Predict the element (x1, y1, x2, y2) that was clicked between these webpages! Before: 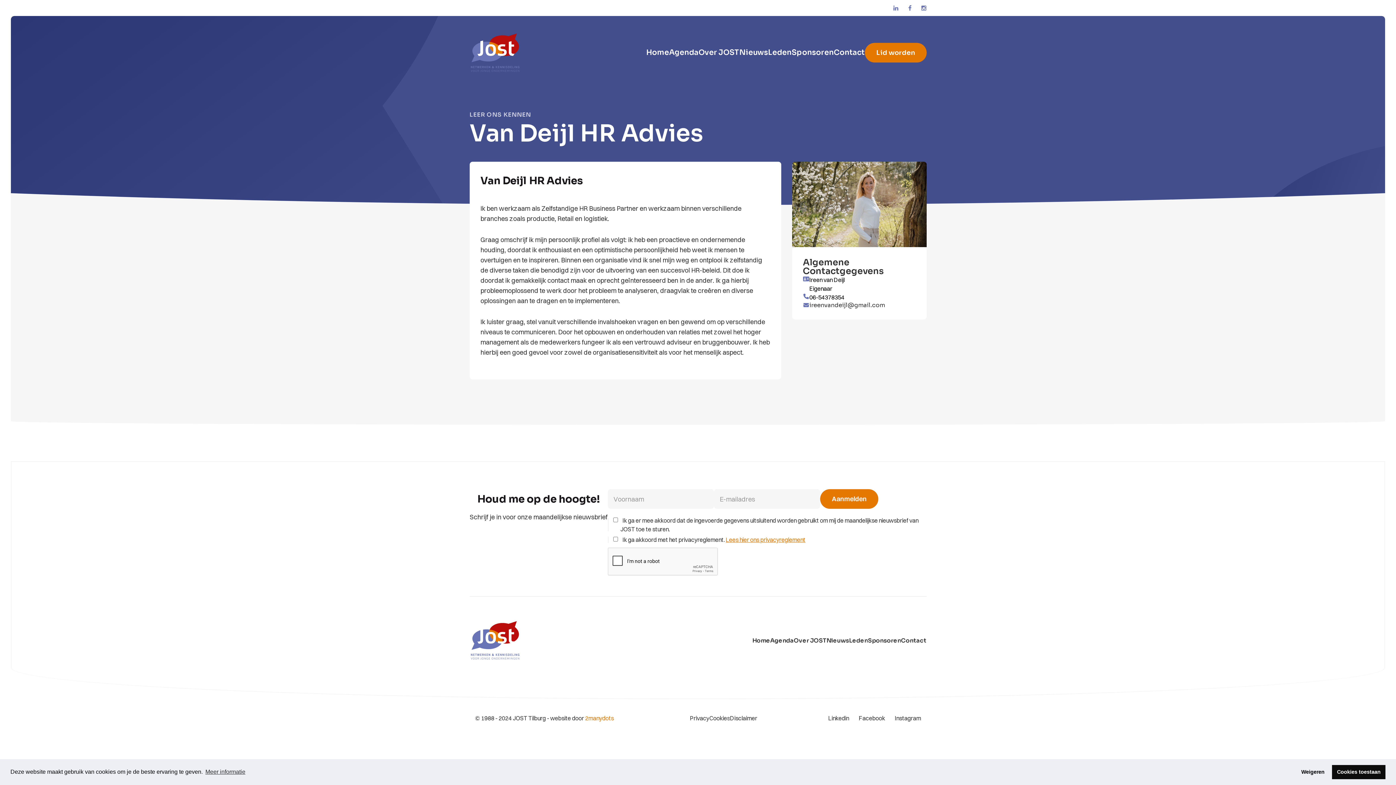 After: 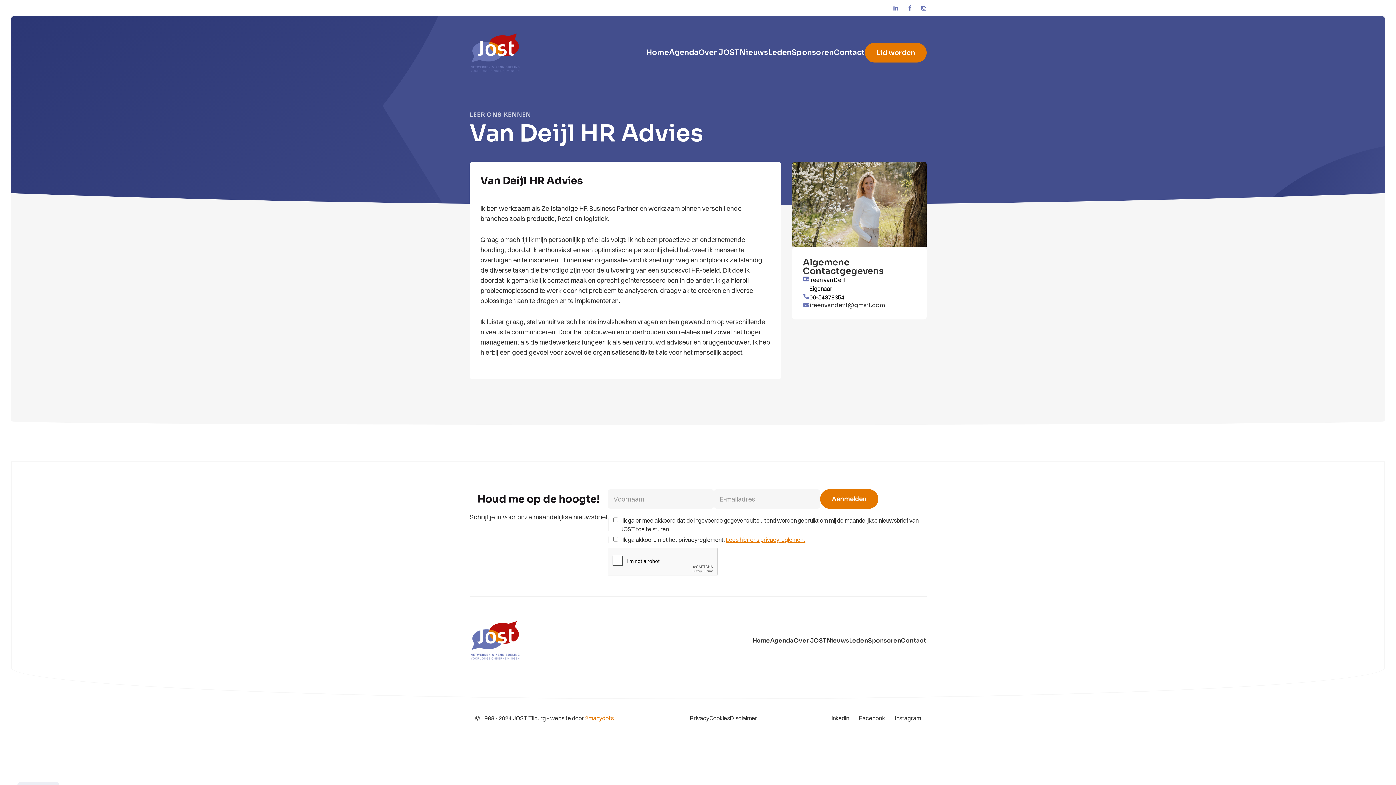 Action: bbox: (1296, 765, 1329, 779) label: deny cookies